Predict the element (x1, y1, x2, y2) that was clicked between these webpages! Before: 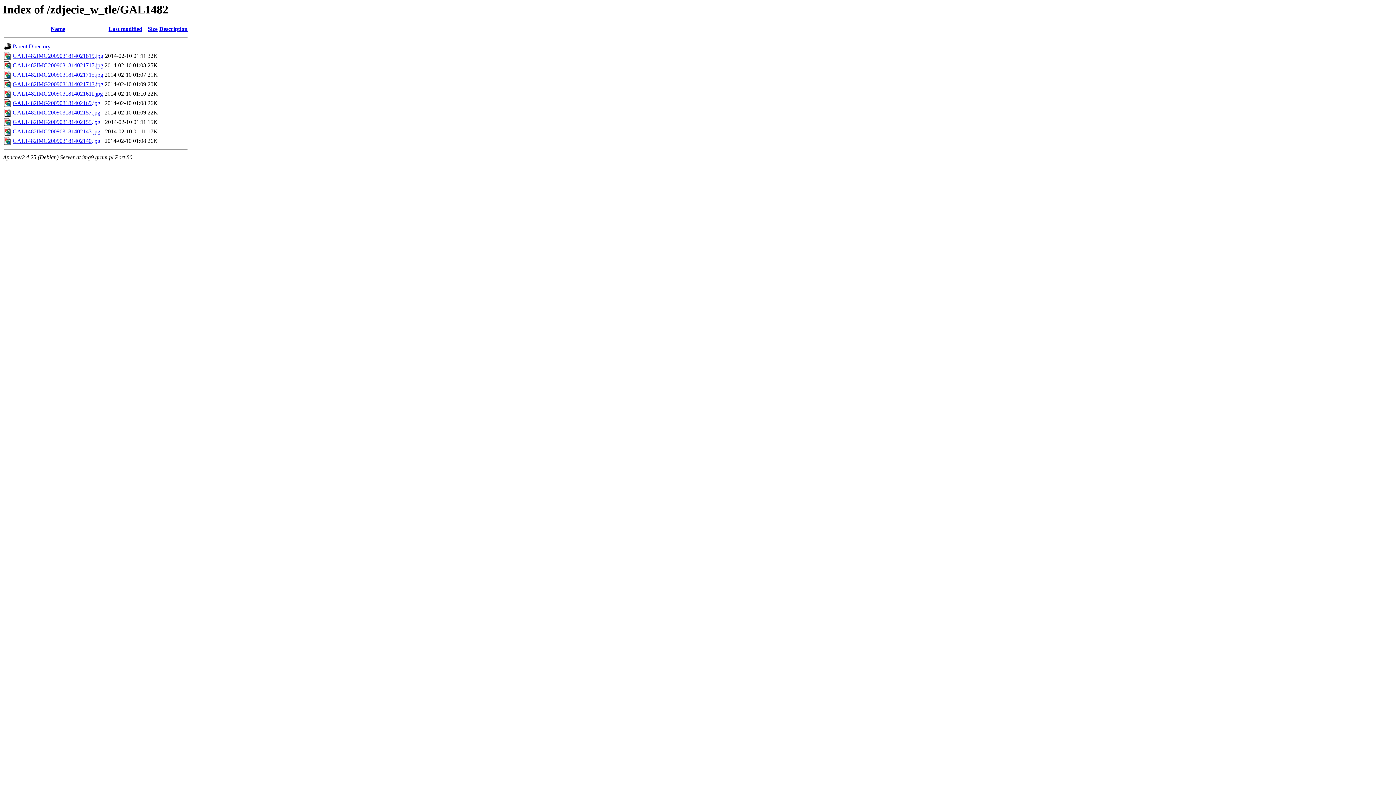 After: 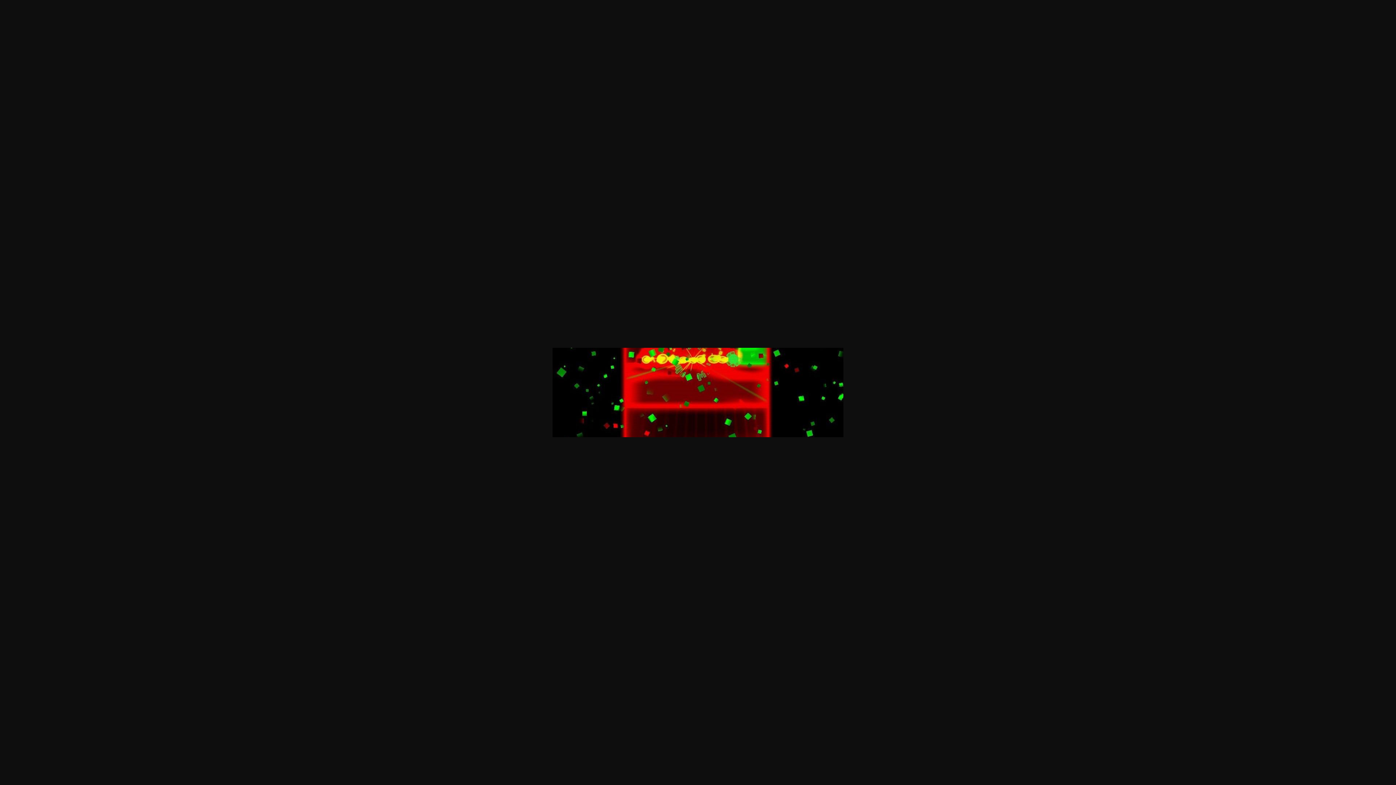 Action: bbox: (12, 90, 102, 96) label: GAL1482IMG2009031814021611.jpg